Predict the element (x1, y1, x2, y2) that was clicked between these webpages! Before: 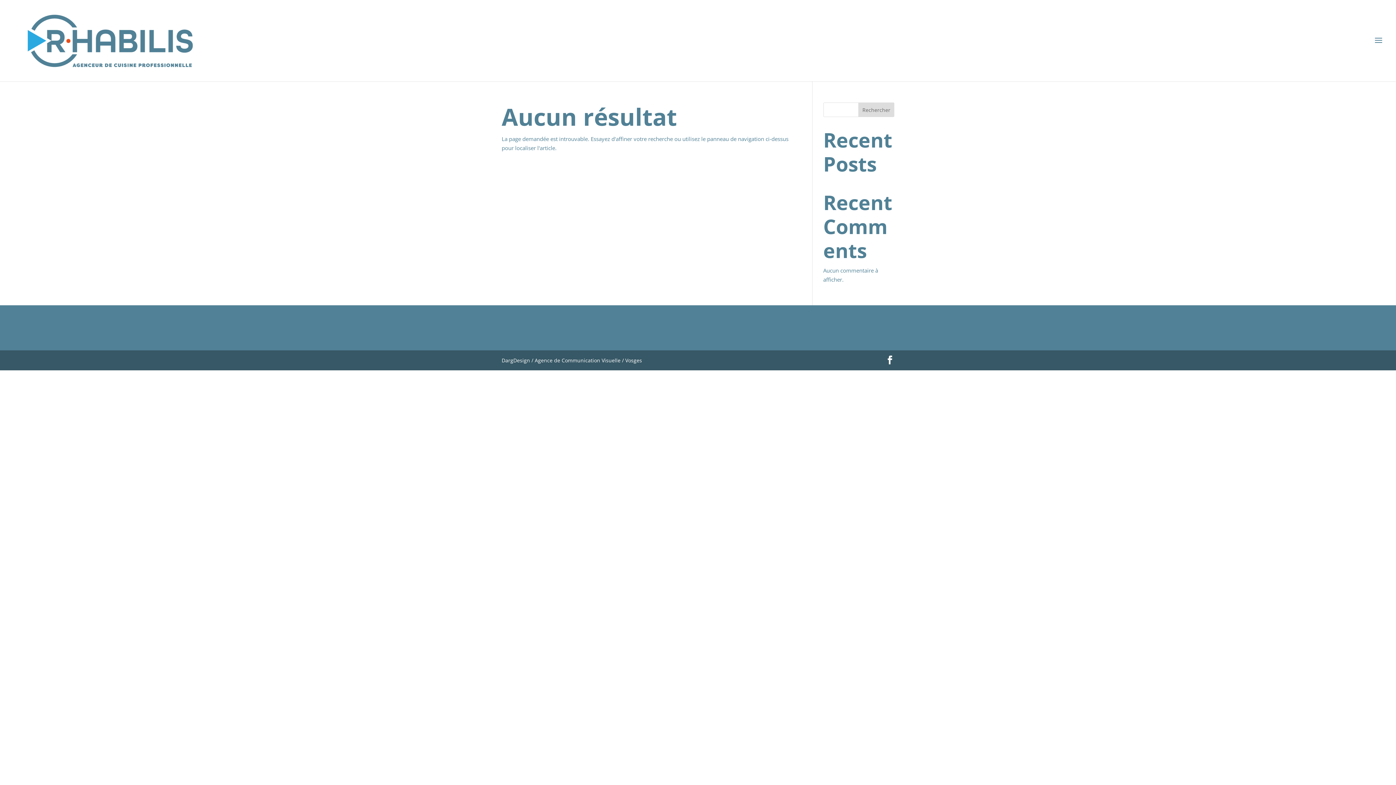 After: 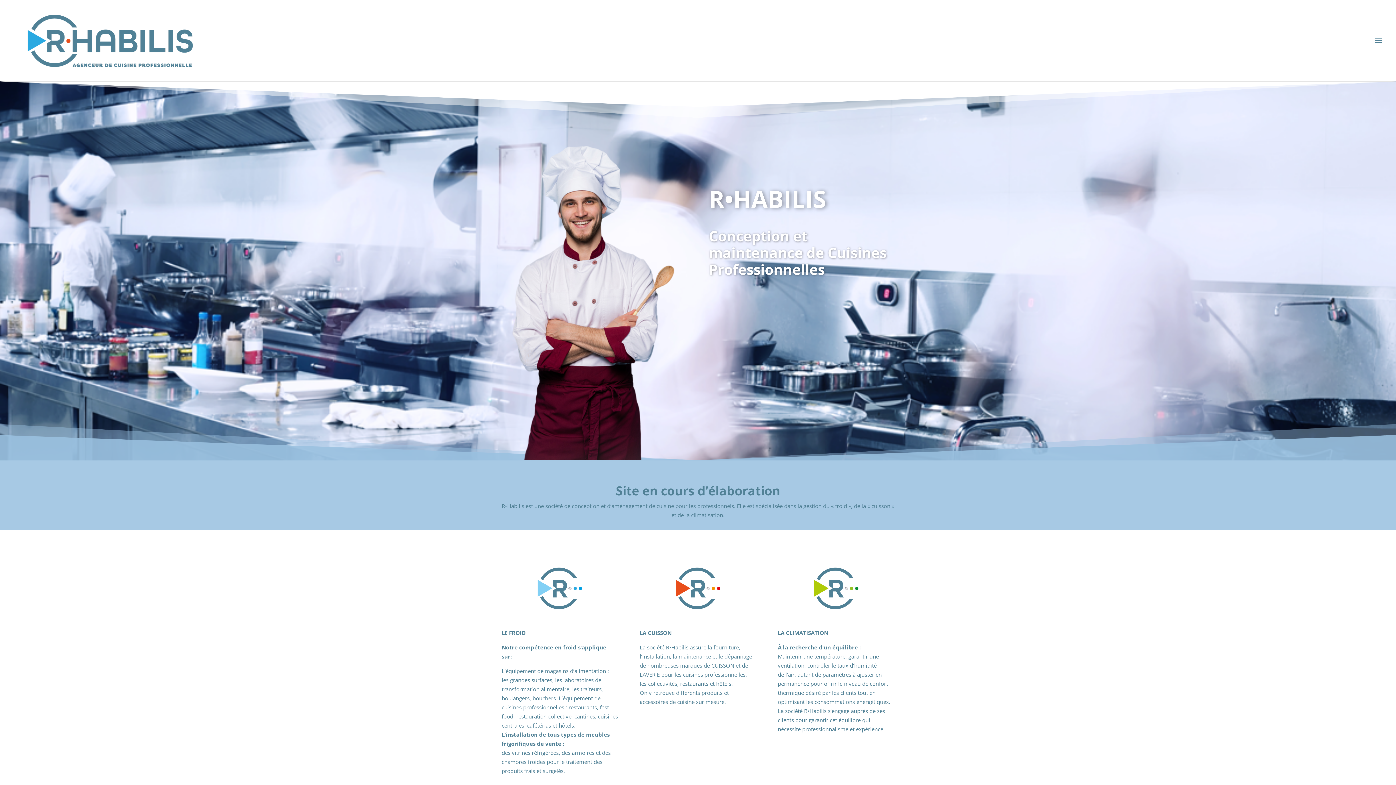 Action: bbox: (12, 36, 207, 43)